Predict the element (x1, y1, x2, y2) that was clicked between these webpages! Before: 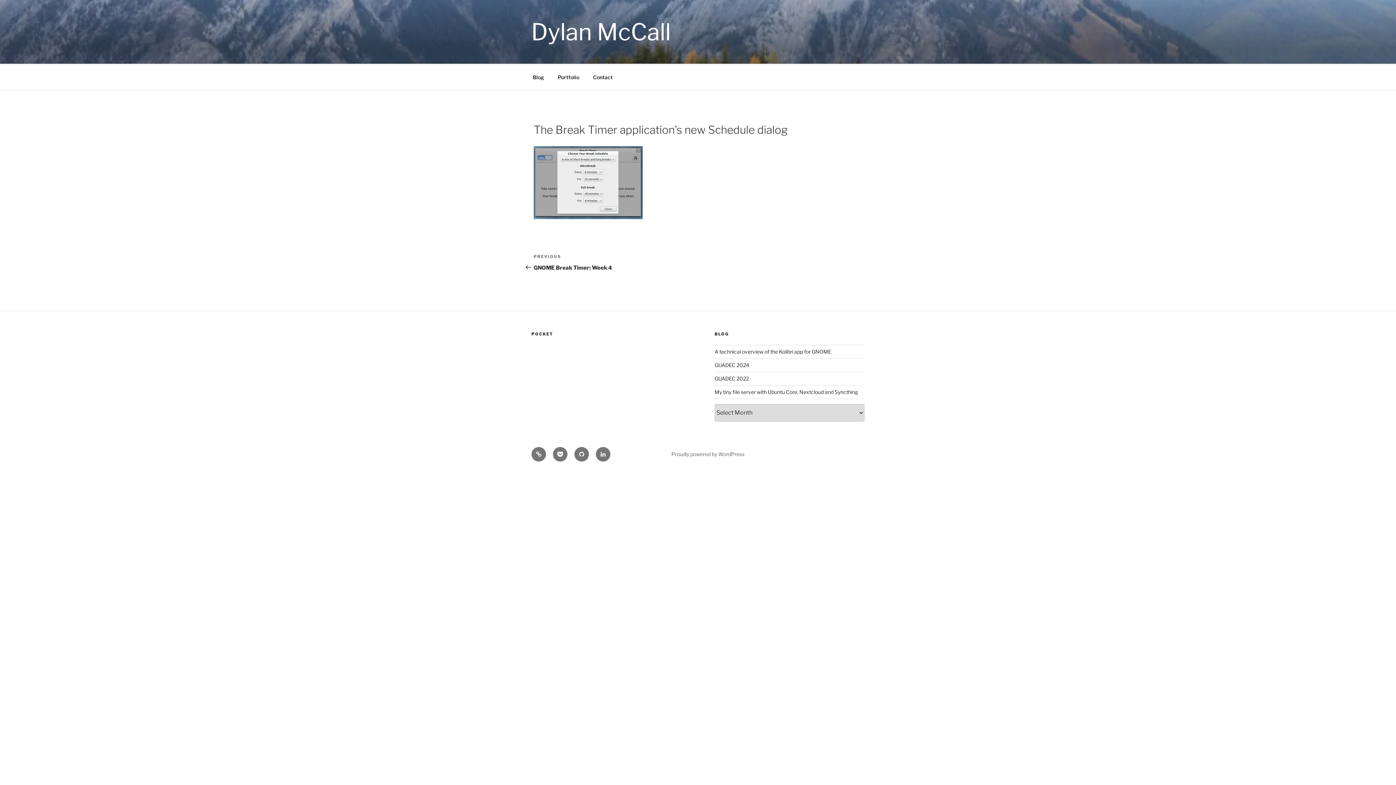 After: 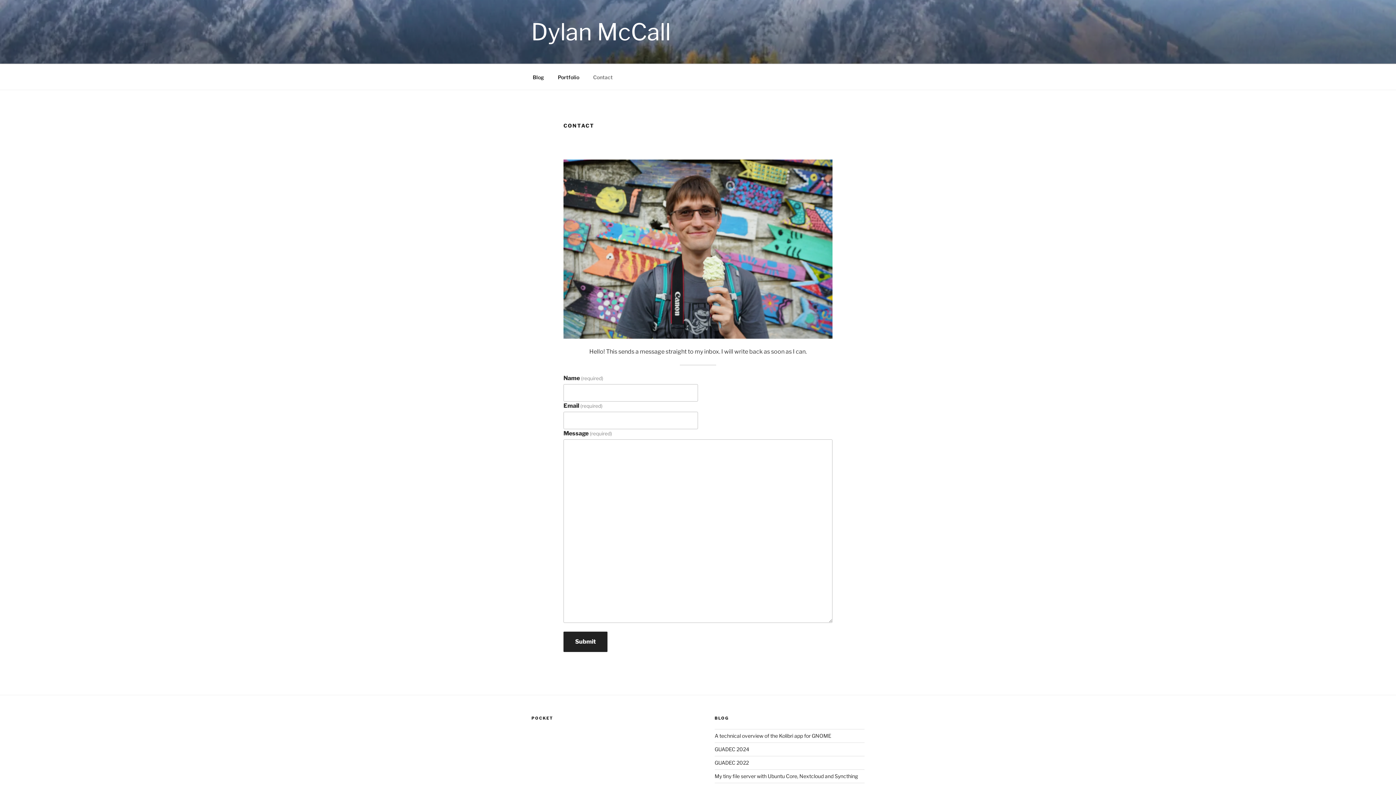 Action: label: Contact bbox: (586, 68, 619, 86)